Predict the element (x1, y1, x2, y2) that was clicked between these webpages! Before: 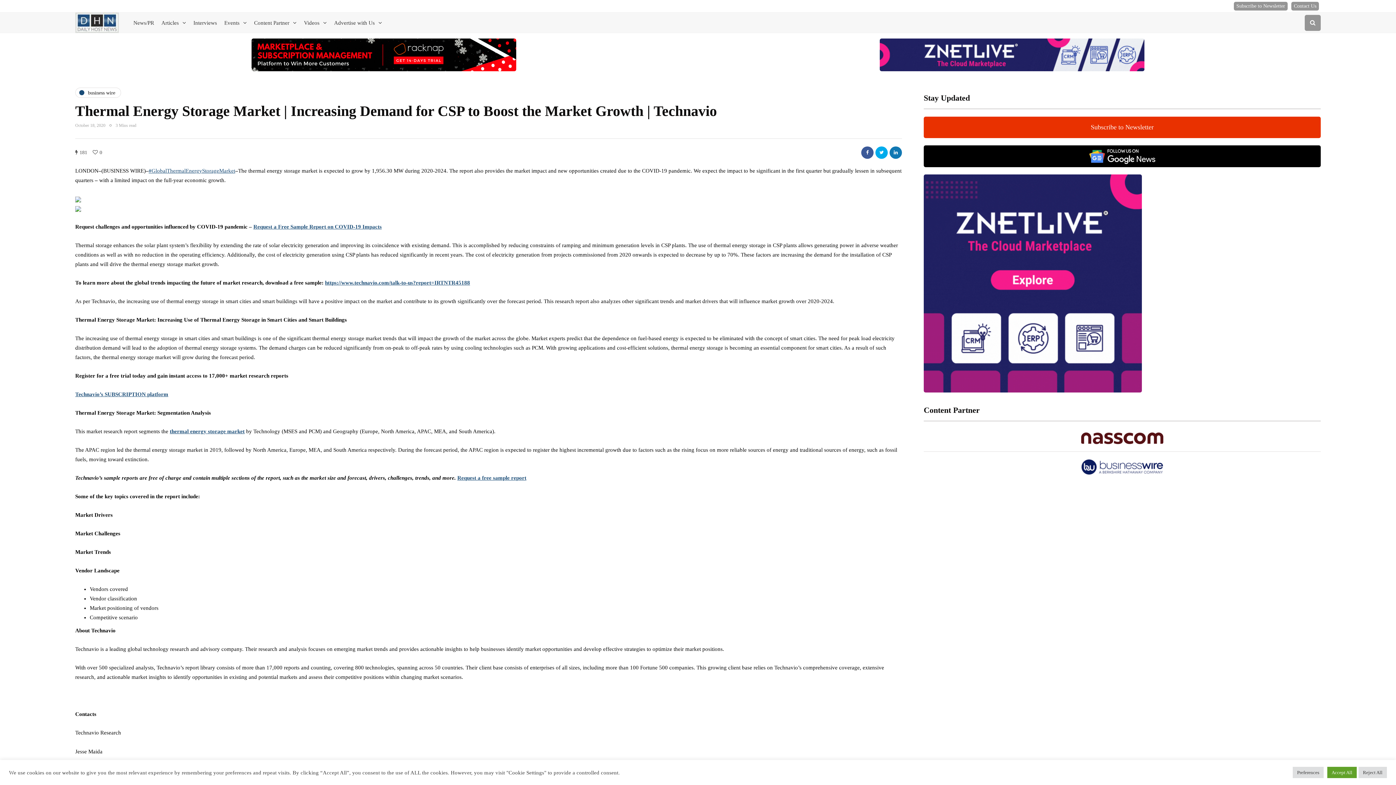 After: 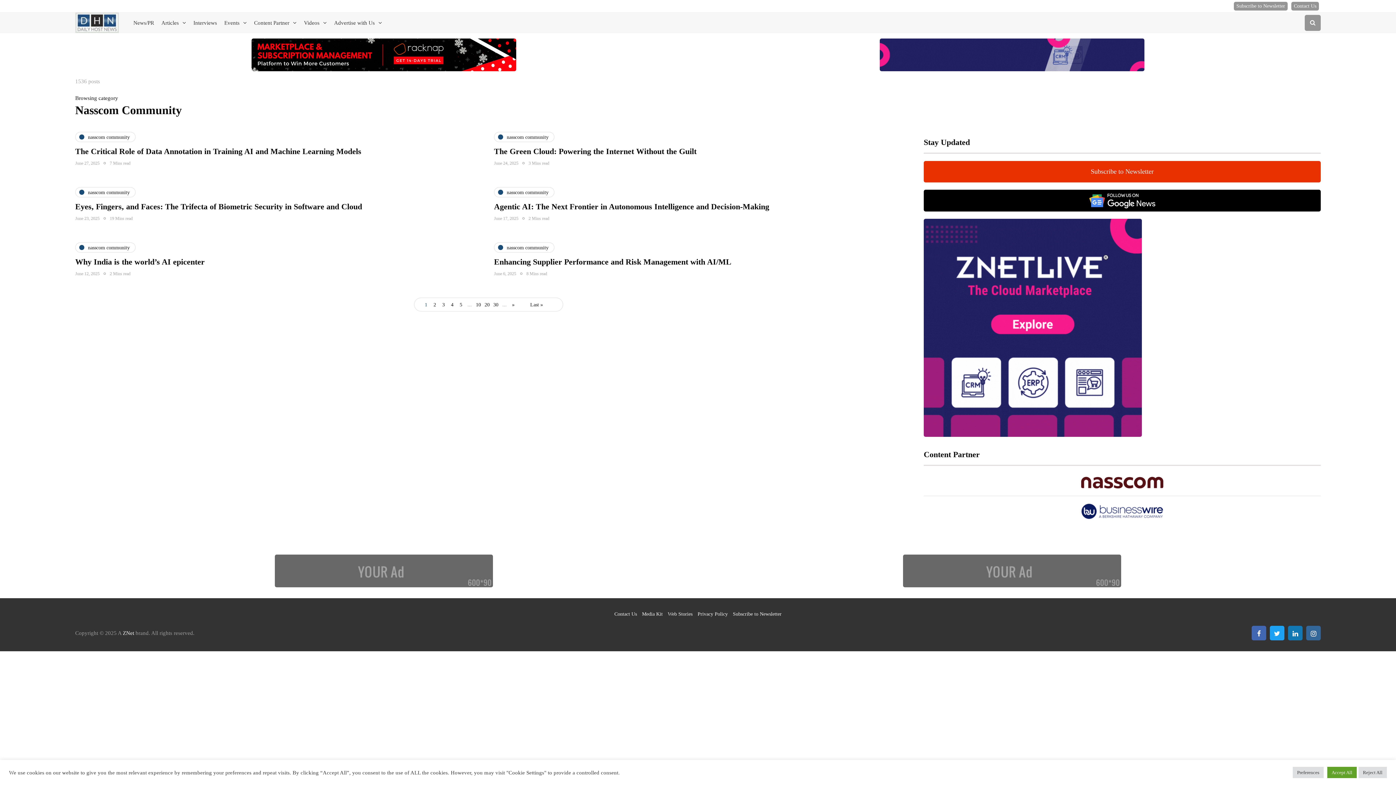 Action: bbox: (923, 429, 1321, 451)